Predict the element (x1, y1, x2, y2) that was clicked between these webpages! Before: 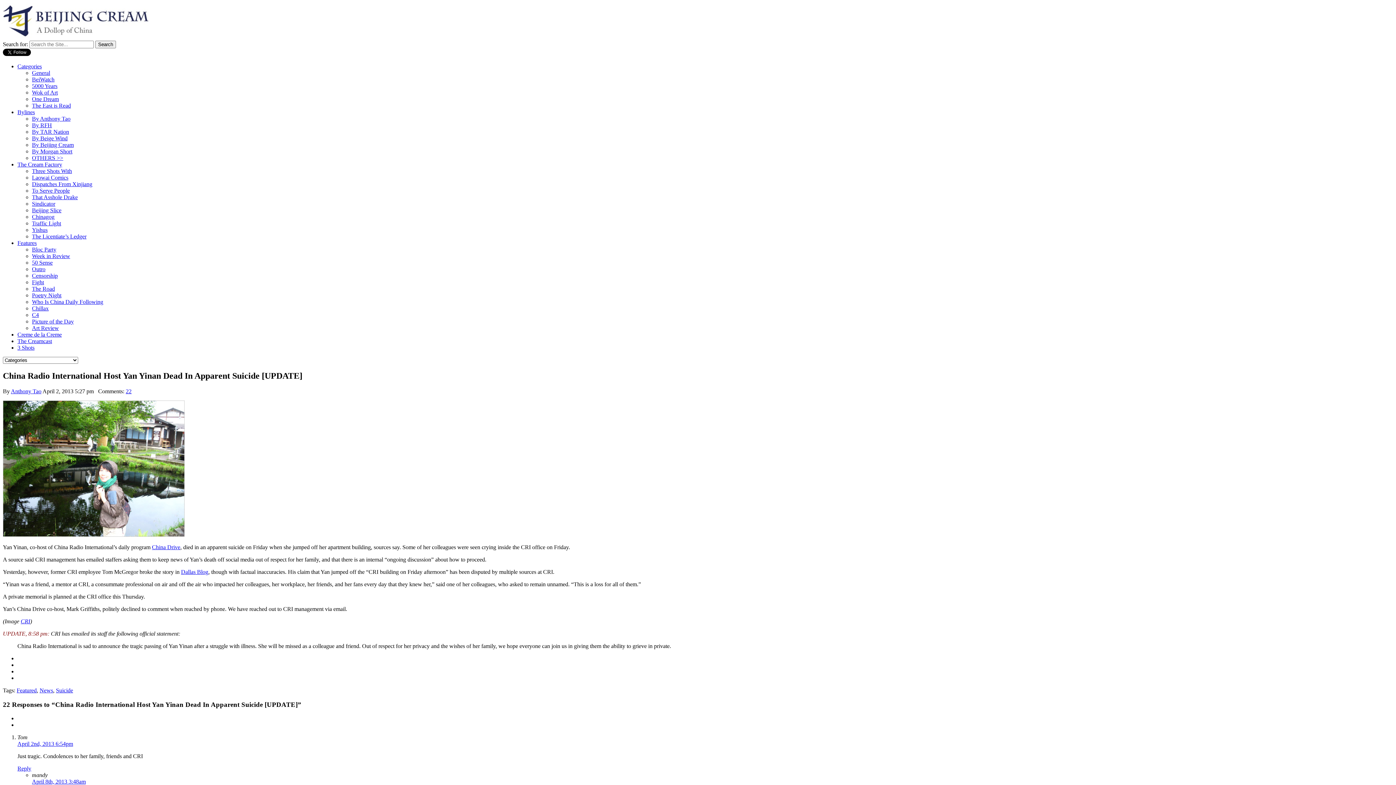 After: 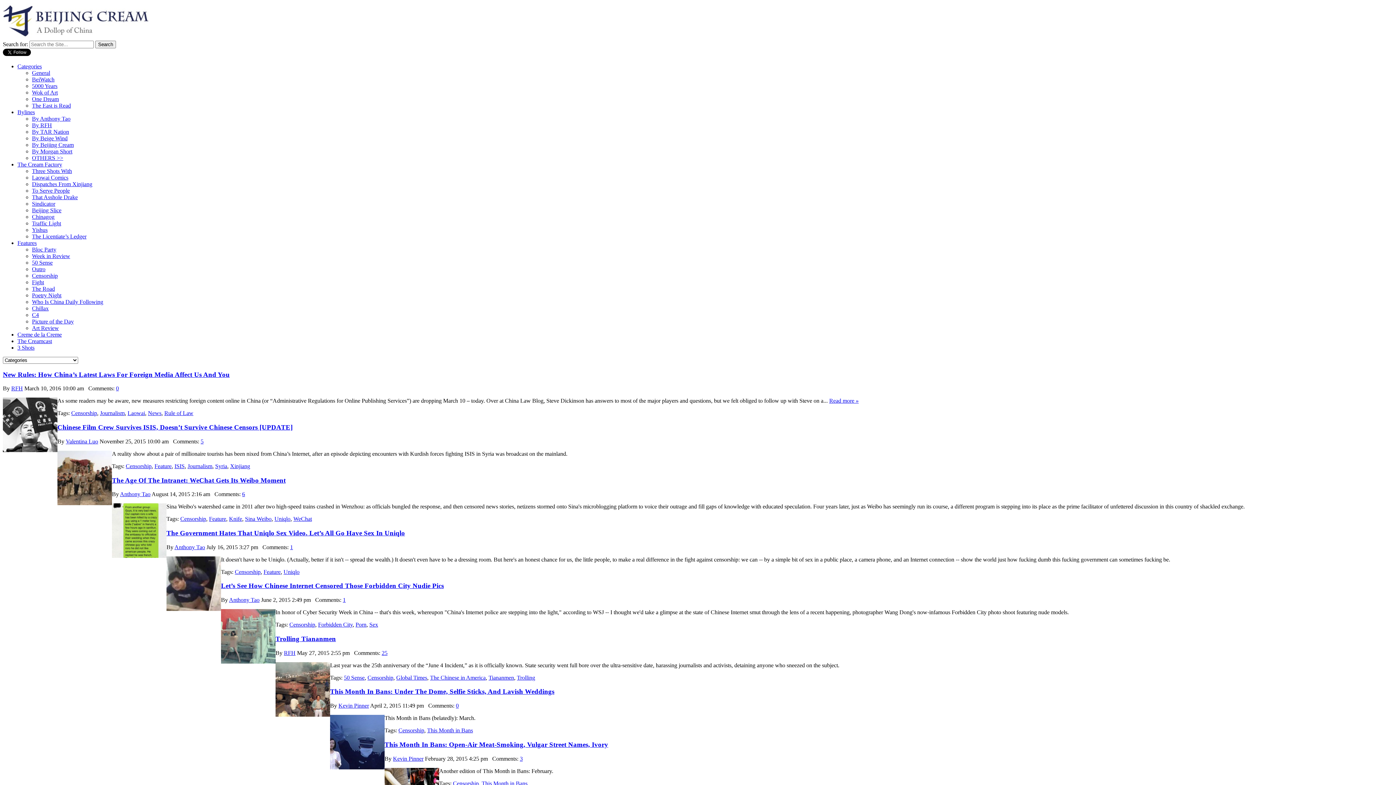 Action: bbox: (32, 272, 57, 278) label: Censorship